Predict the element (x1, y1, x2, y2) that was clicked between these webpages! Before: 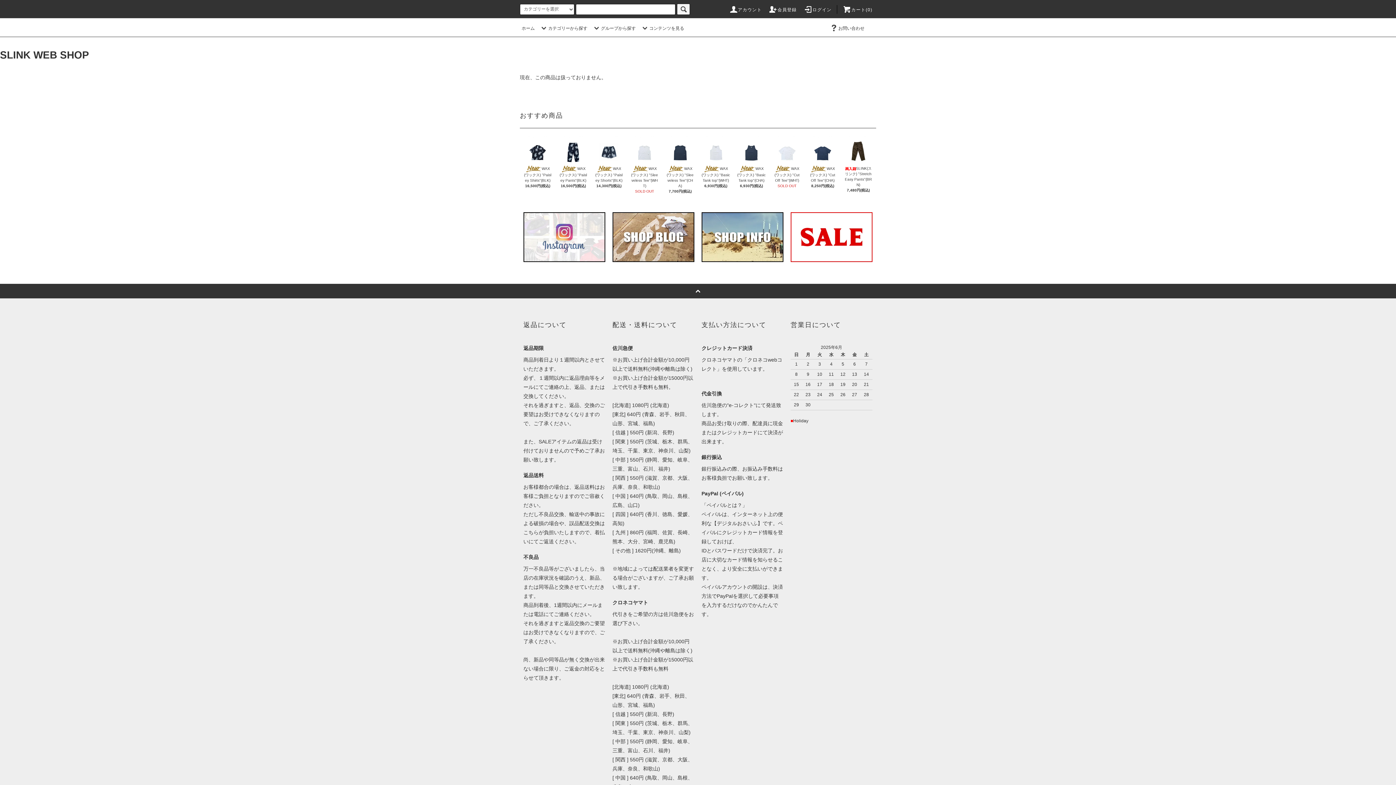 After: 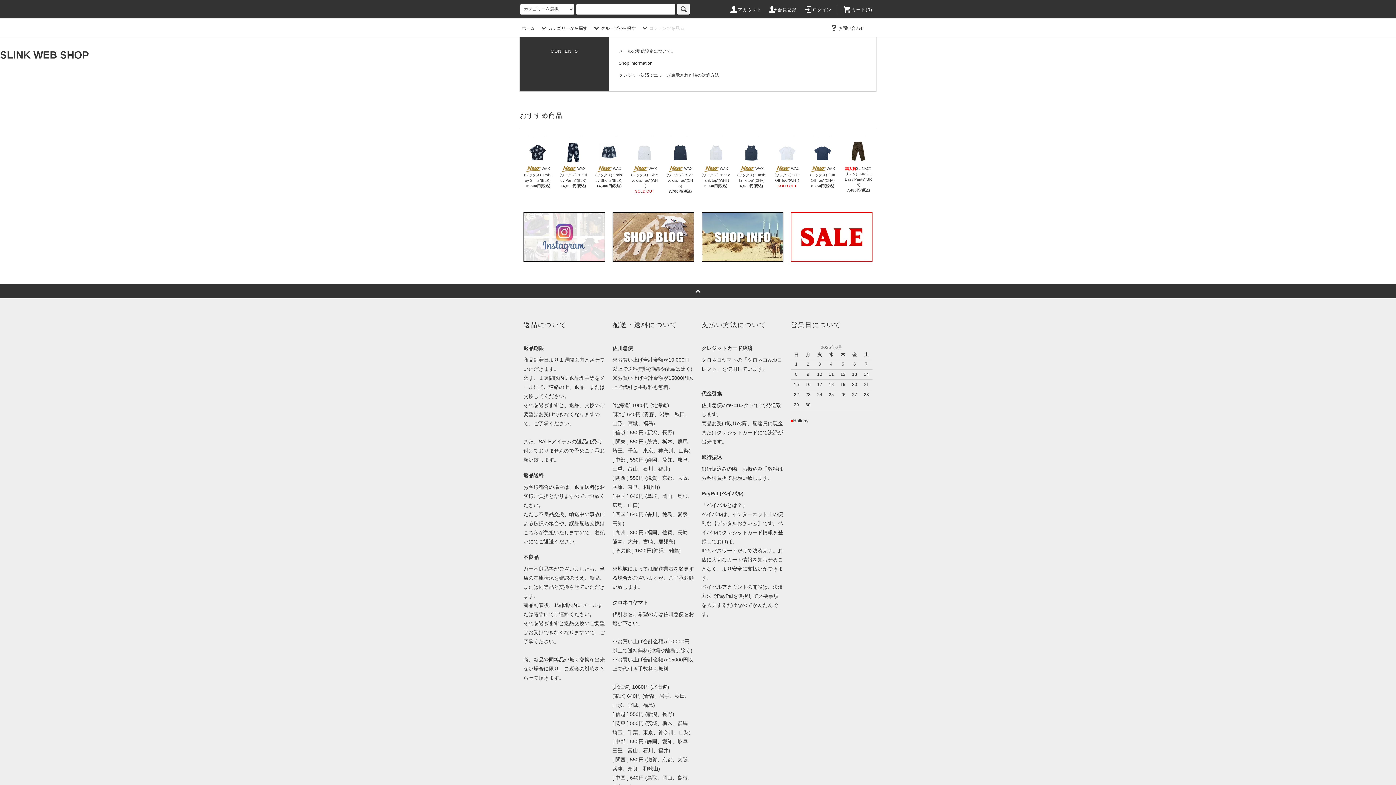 Action: bbox: (640, 25, 684, 30) label: コンテンツを見る